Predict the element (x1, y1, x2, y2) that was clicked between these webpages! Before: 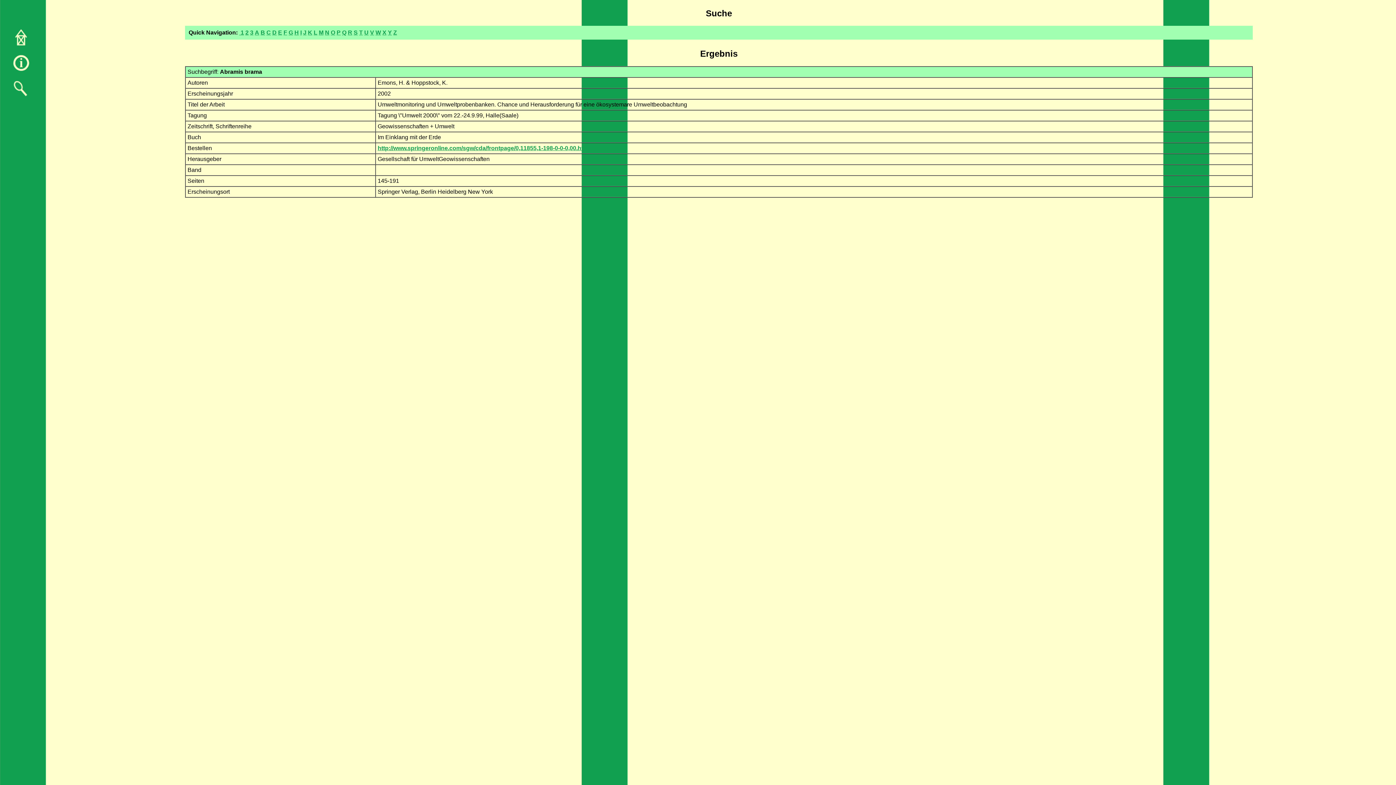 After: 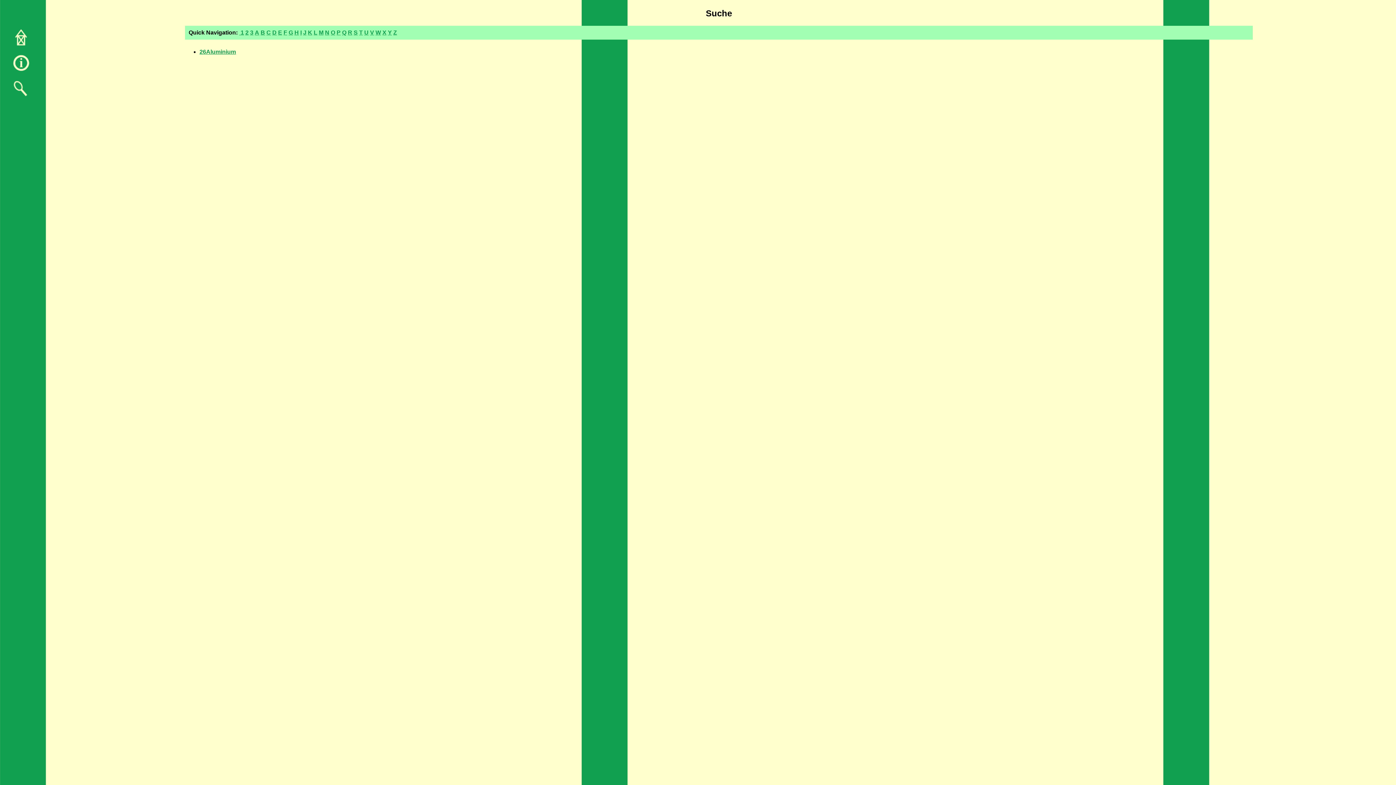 Action: bbox: (245, 29, 248, 35) label: 2